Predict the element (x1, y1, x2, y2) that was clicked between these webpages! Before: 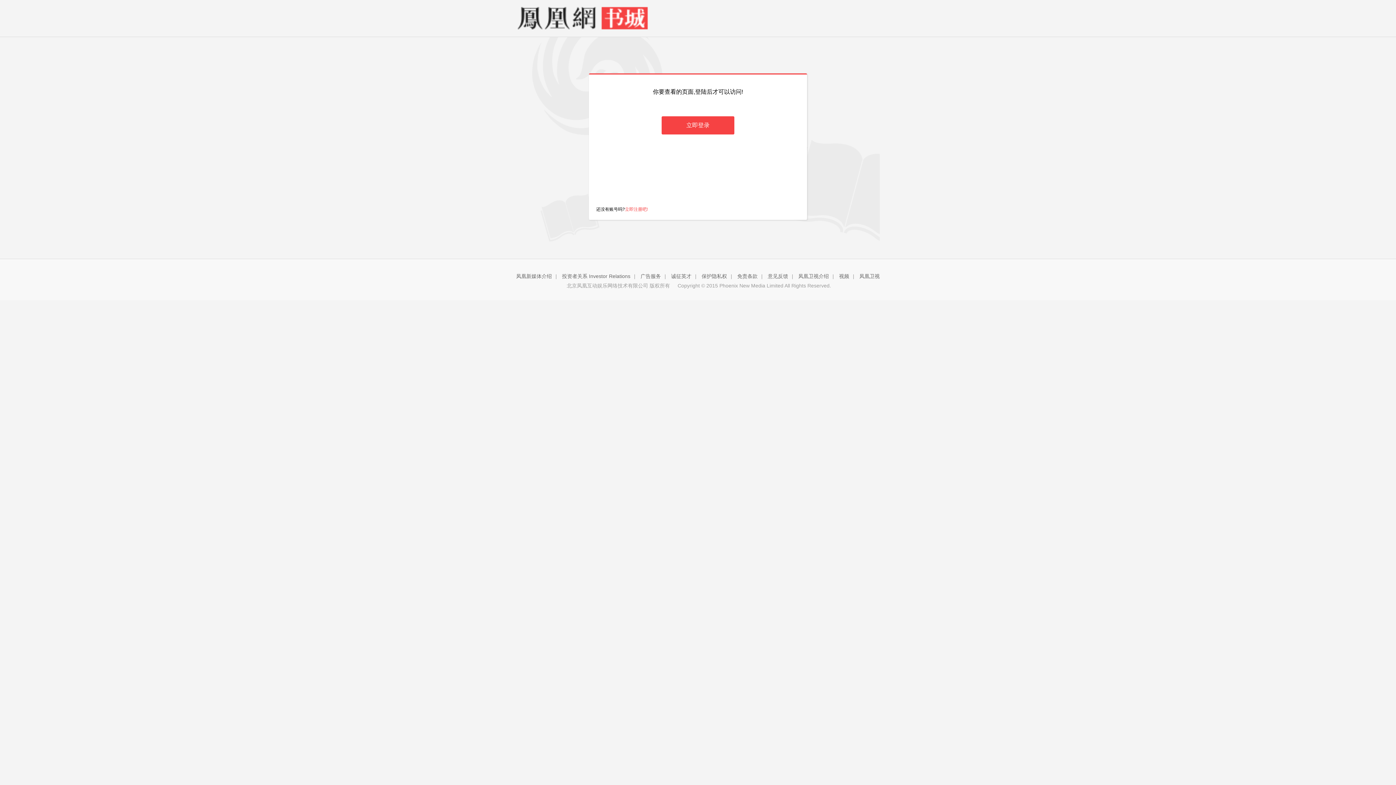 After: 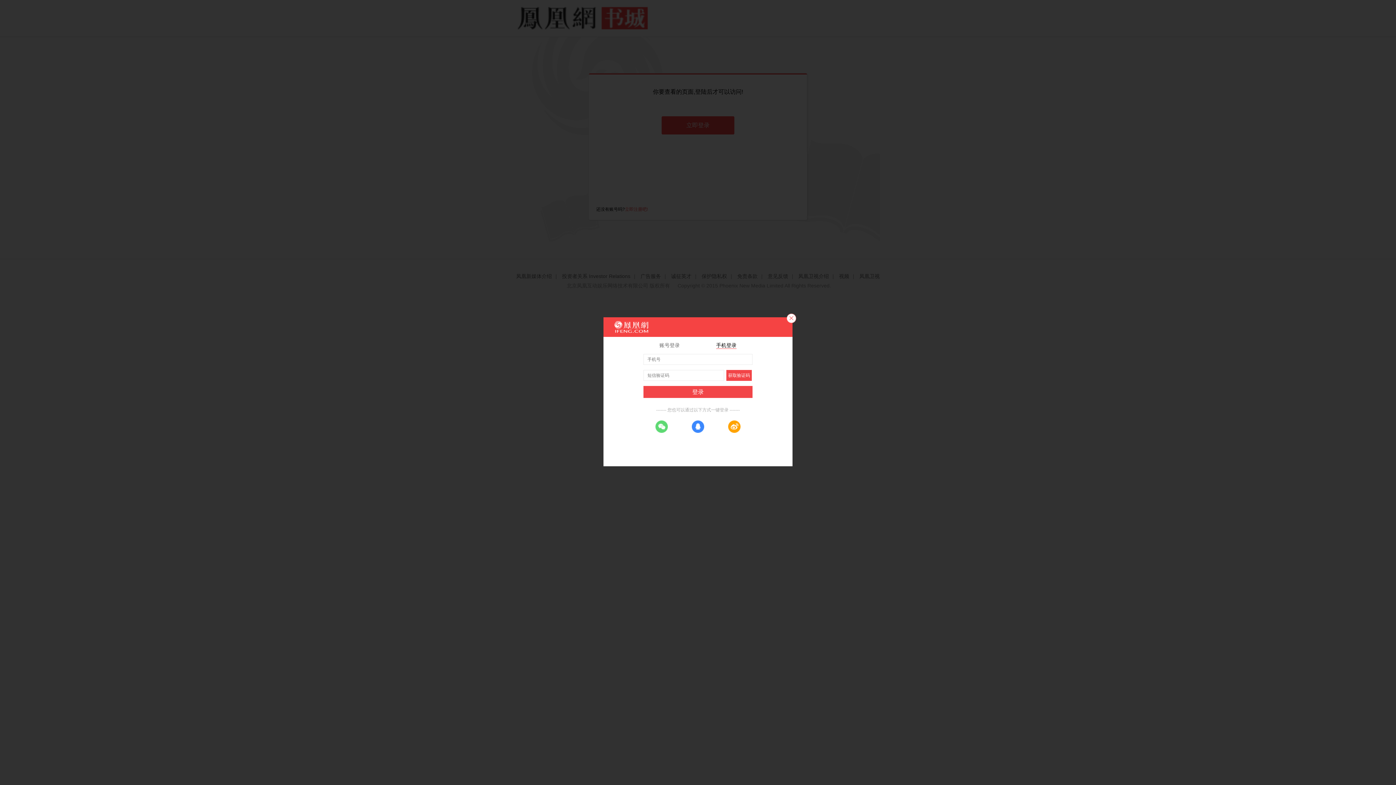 Action: bbox: (661, 116, 734, 134) label: 立即登录